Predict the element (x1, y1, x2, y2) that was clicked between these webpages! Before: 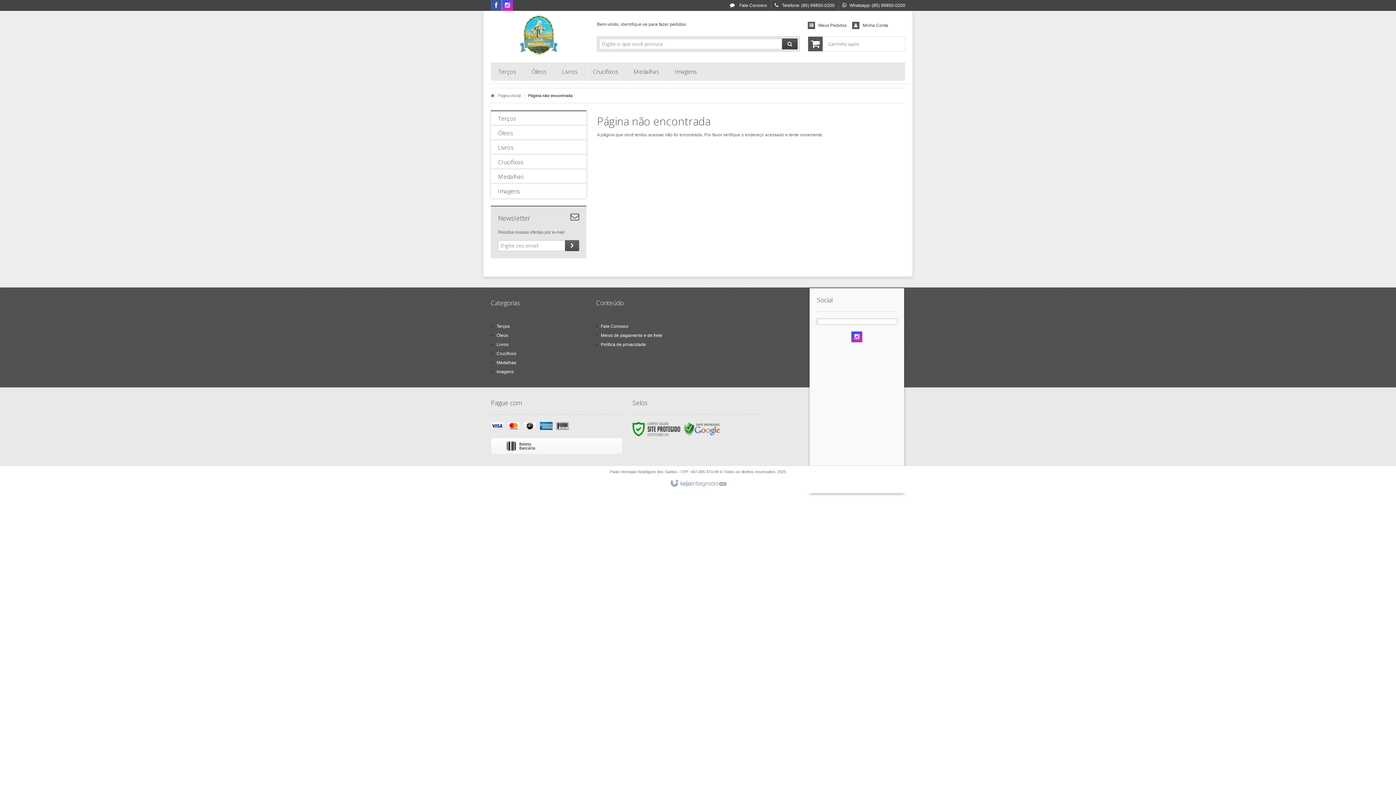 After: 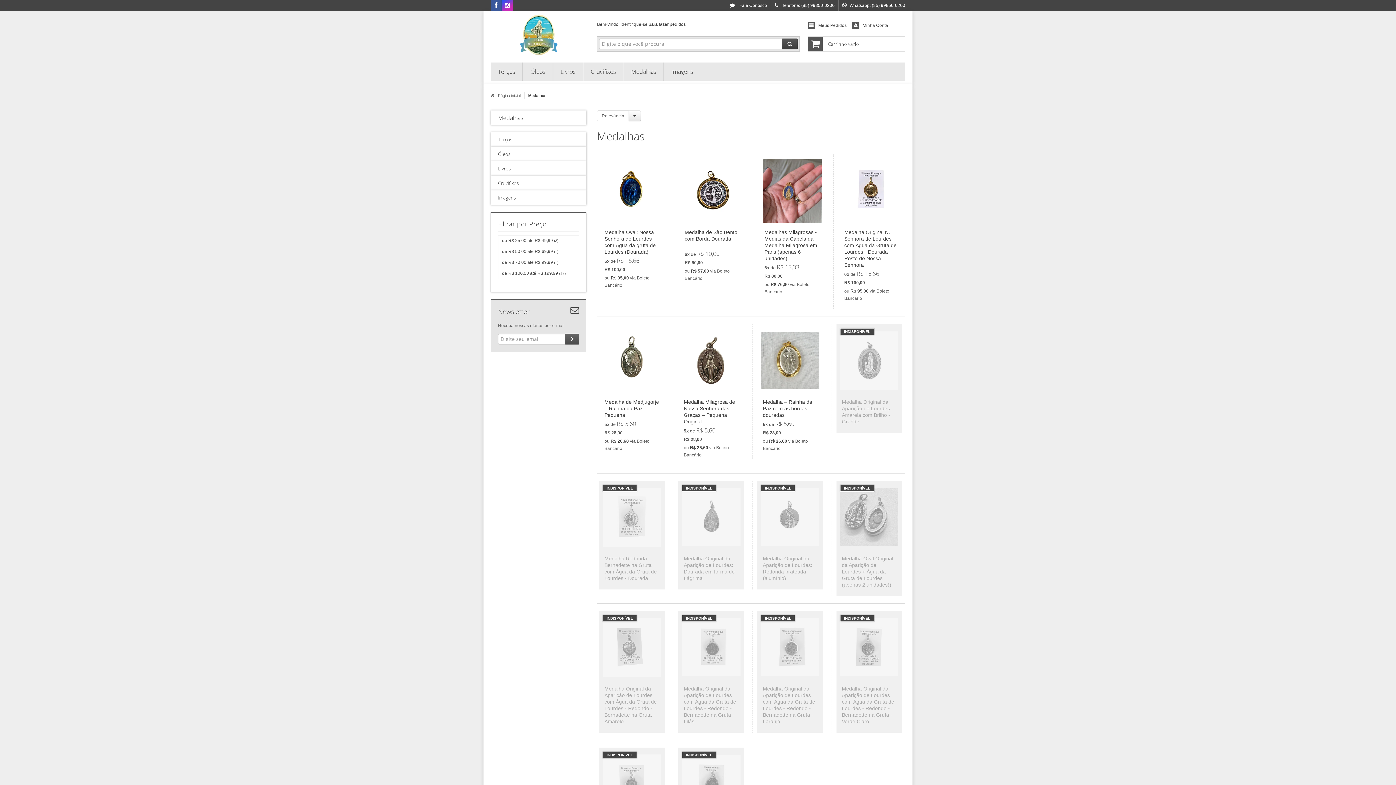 Action: bbox: (633, 62, 659, 80) label: Medalhas